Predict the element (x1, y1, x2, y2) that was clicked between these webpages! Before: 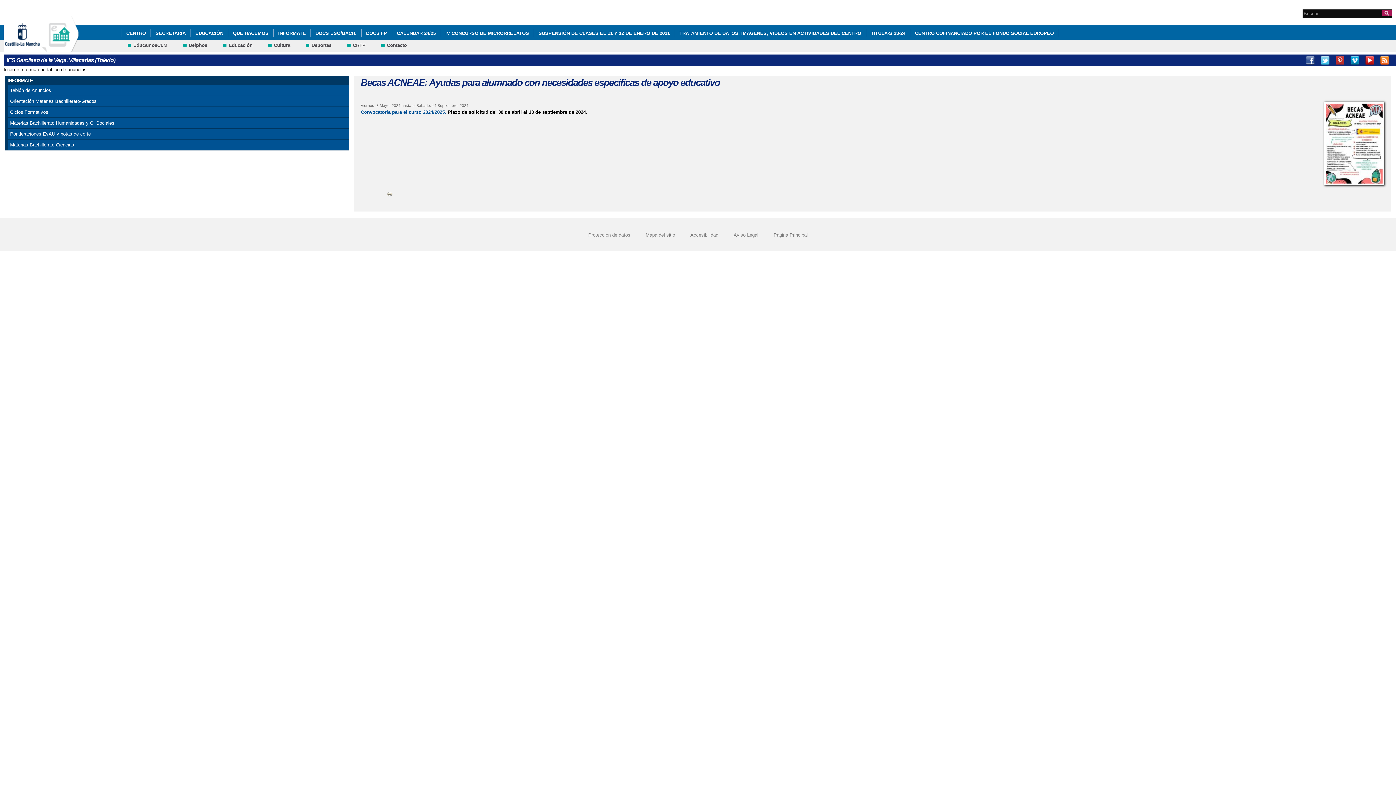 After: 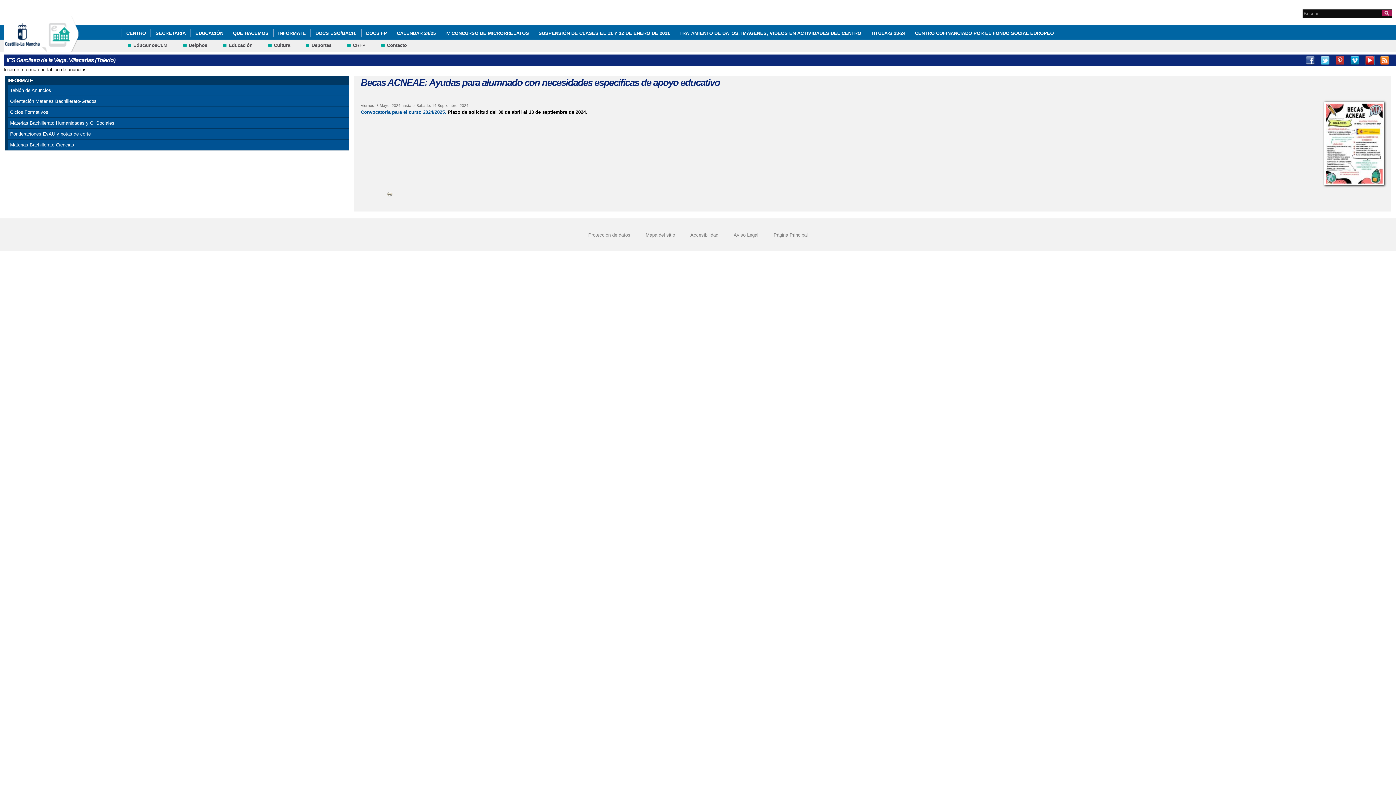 Action: bbox: (1365, 55, 1374, 64) label: Youtube